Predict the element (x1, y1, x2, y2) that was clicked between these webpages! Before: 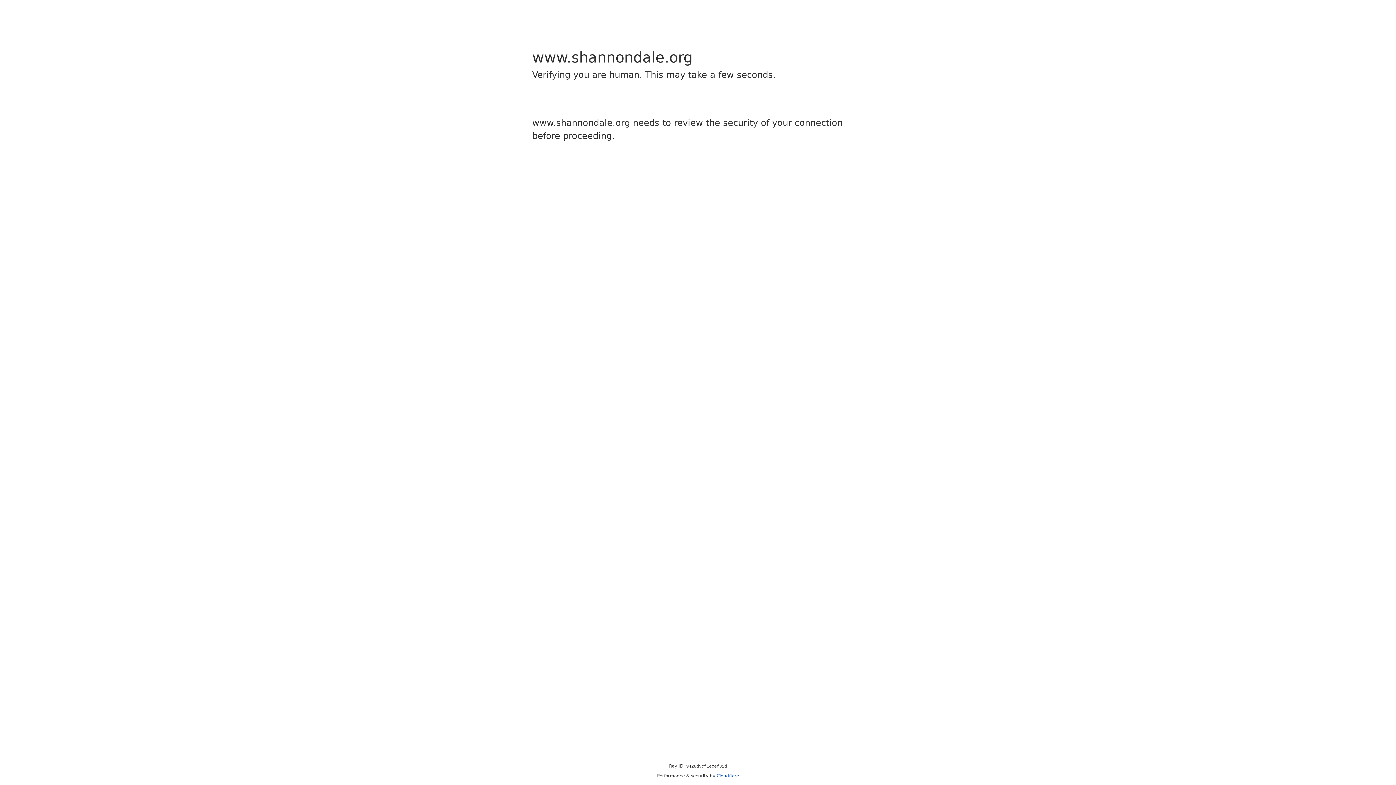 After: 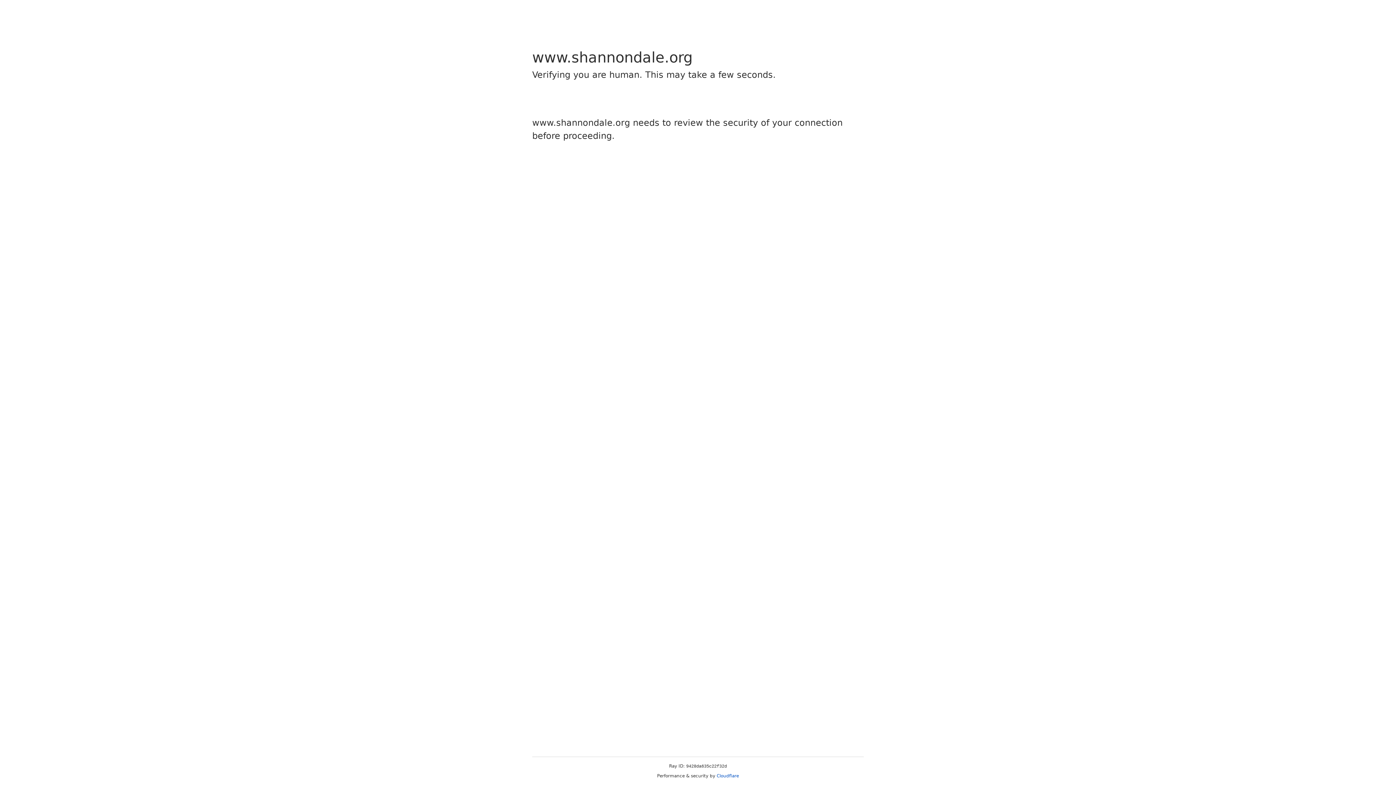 Action: label: Cloudflare bbox: (716, 773, 739, 778)